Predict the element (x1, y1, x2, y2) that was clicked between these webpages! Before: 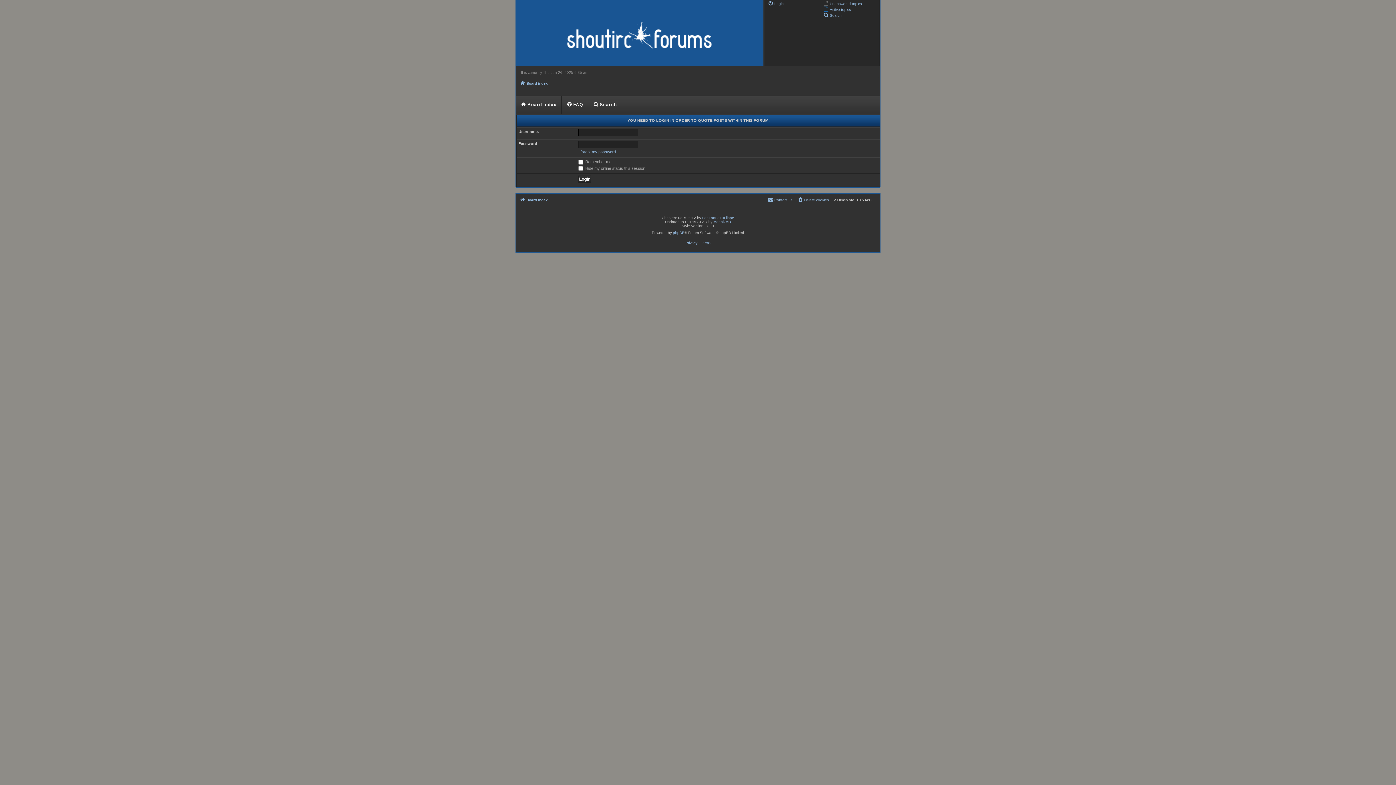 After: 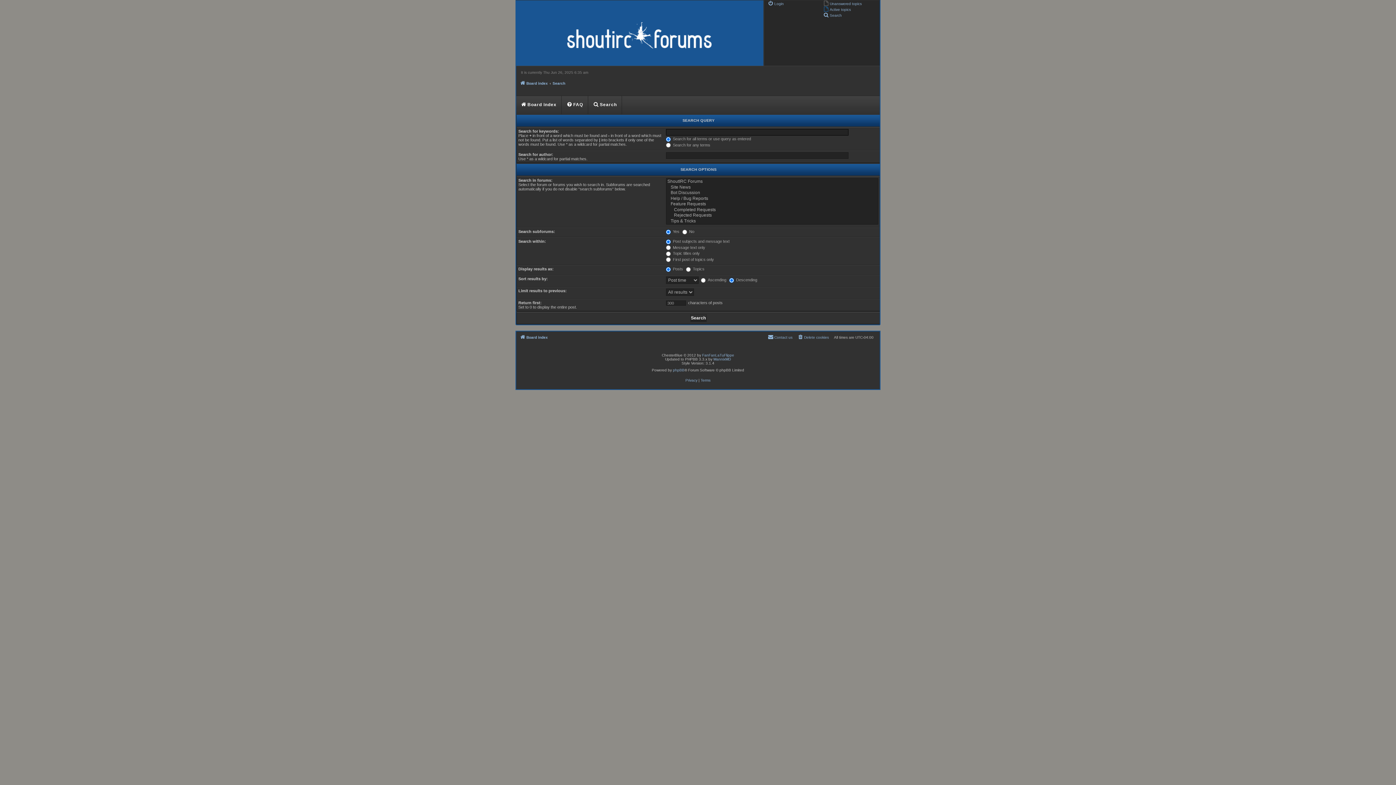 Action: bbox: (588, 95, 622, 114) label: Search